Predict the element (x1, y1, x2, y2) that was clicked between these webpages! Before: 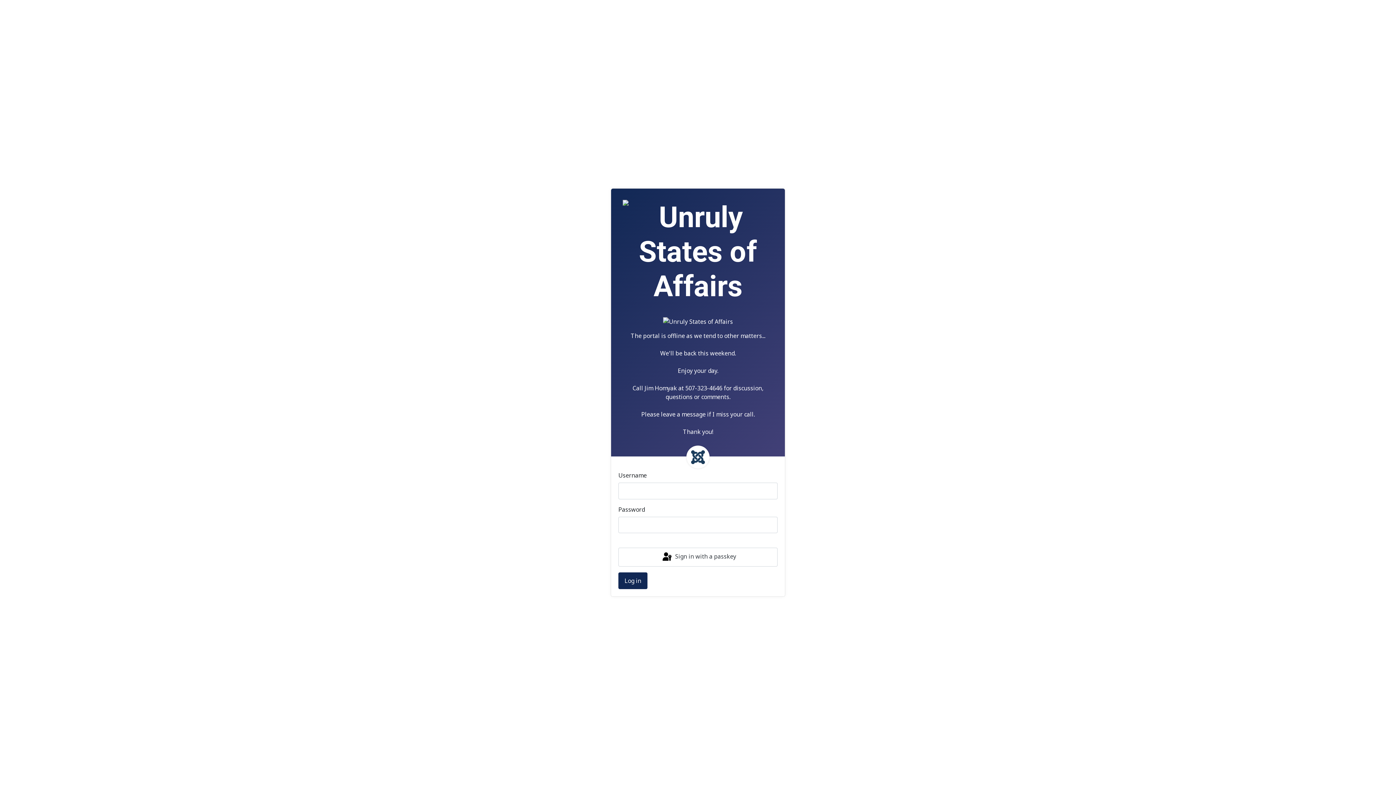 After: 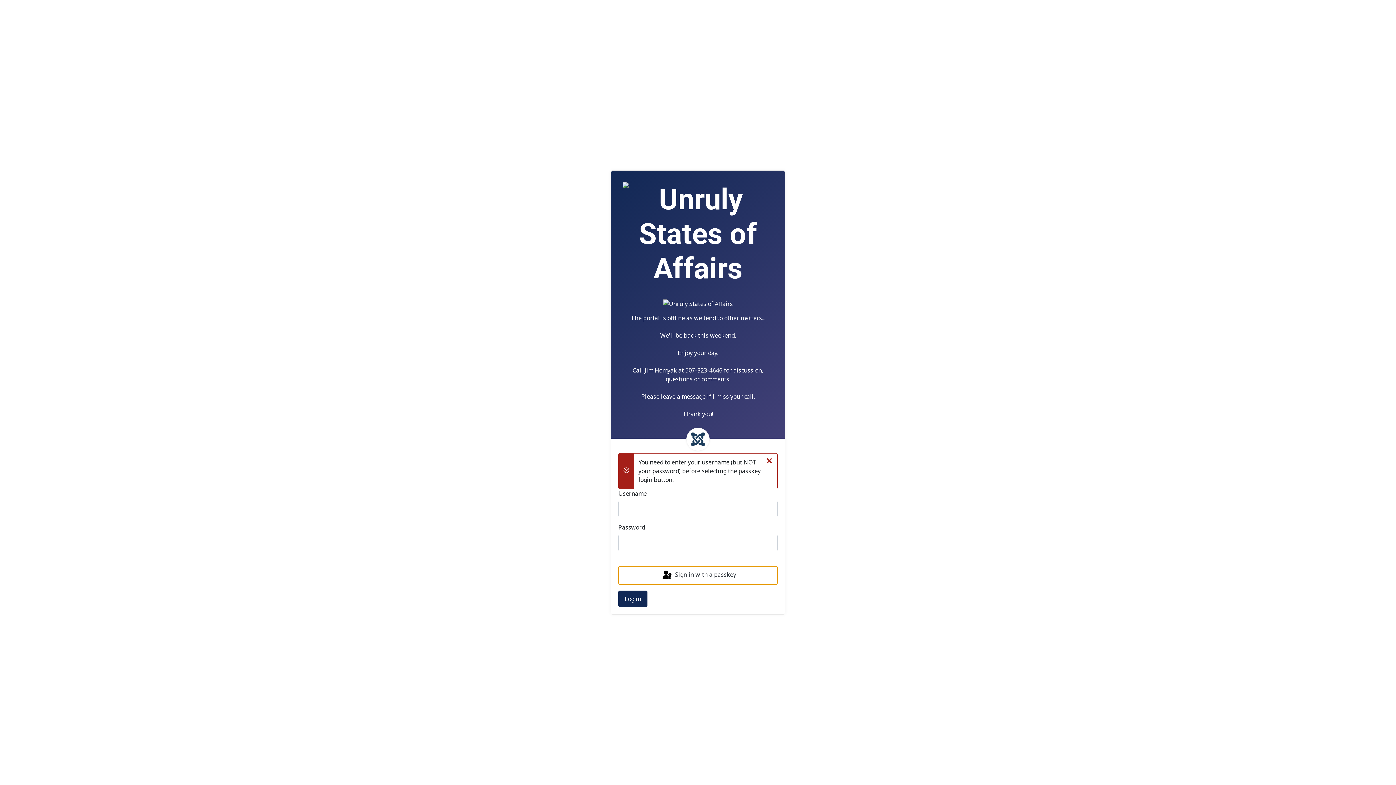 Action: bbox: (618, 547, 777, 567) label:  Sign in with a passkey